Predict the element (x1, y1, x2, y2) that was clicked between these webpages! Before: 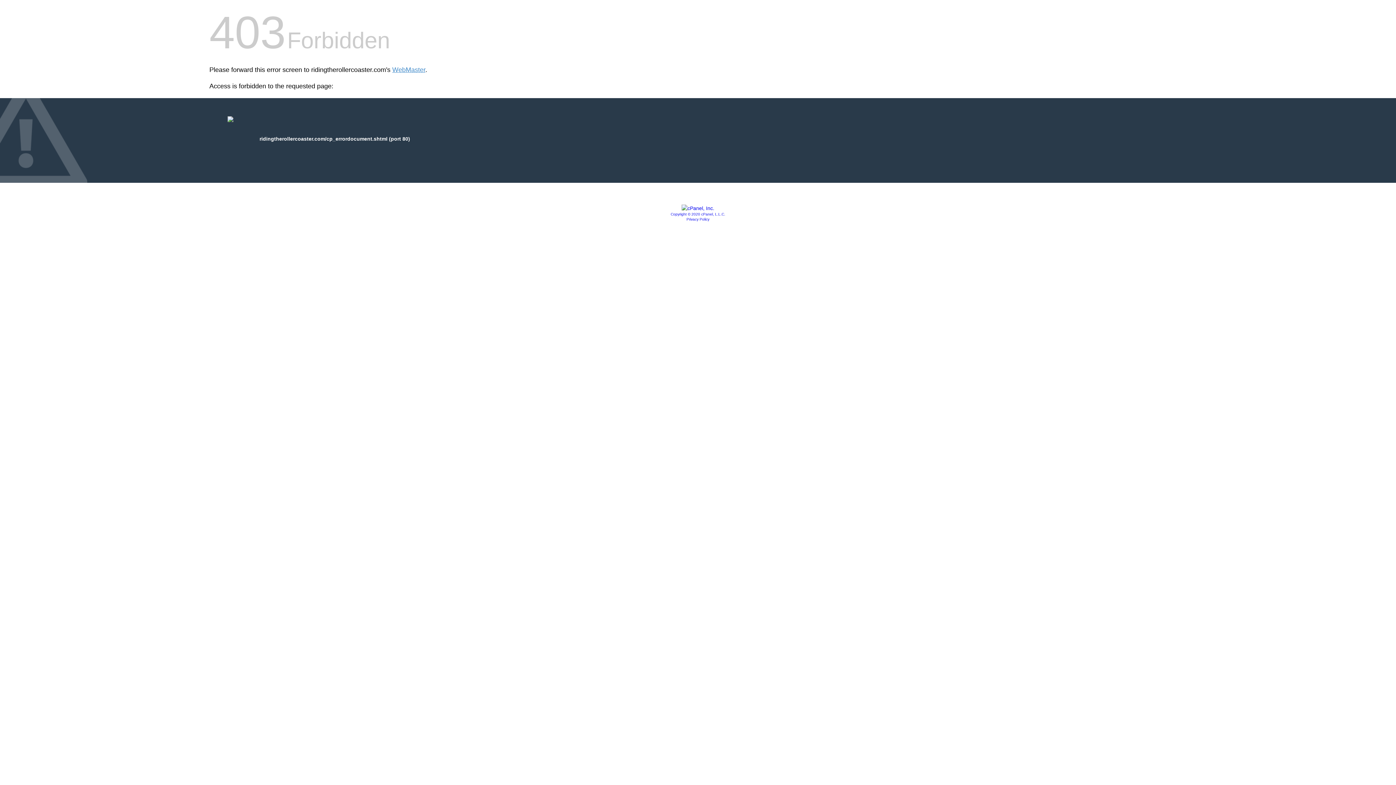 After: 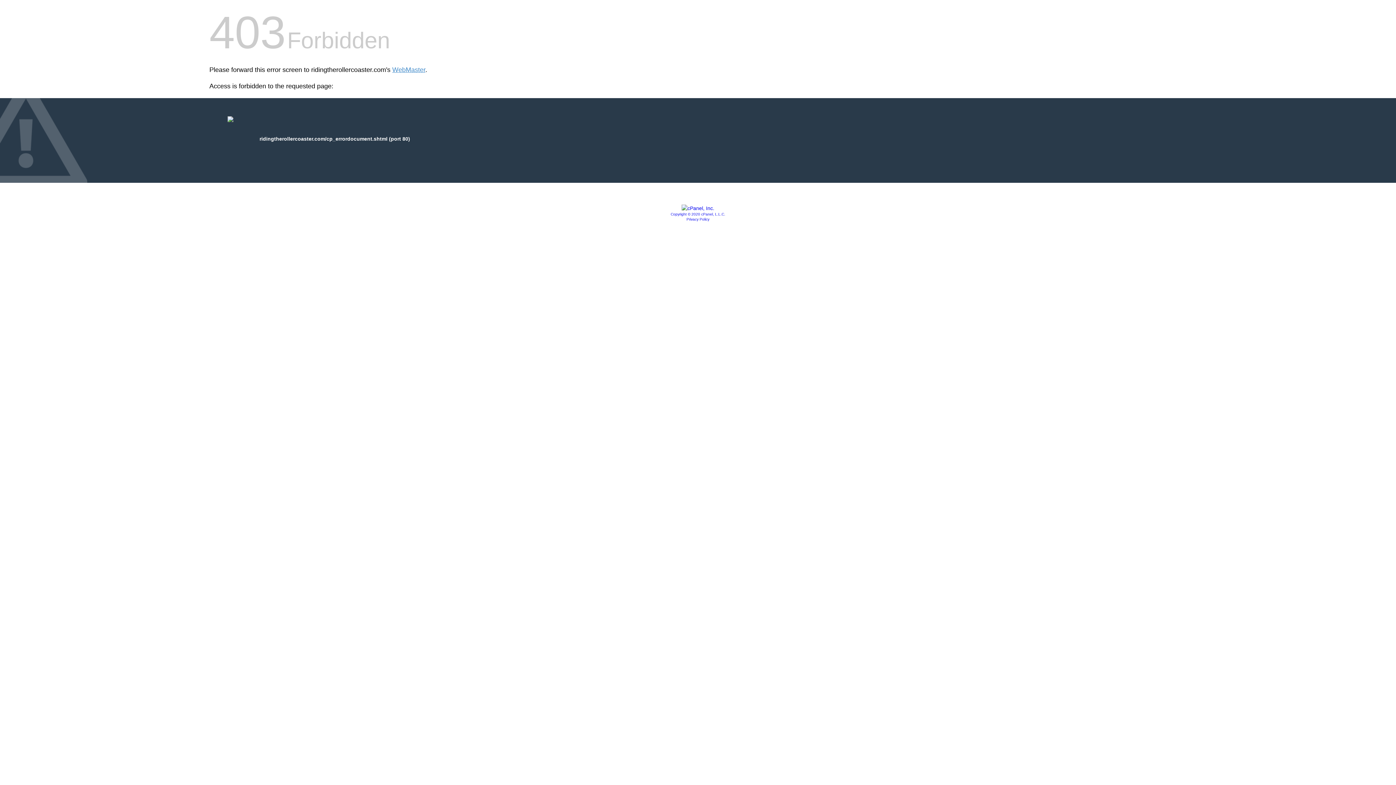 Action: label: Privacy Policy bbox: (686, 217, 709, 221)